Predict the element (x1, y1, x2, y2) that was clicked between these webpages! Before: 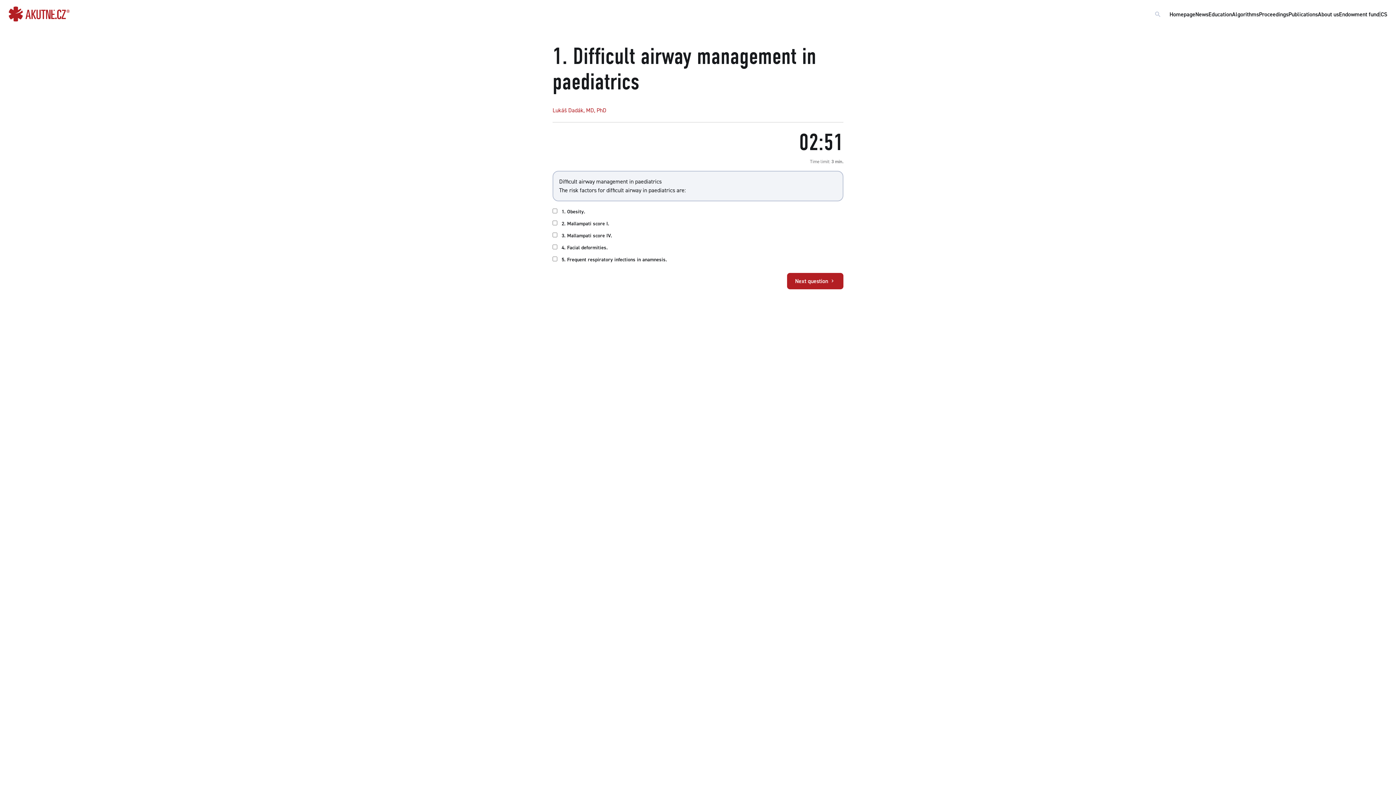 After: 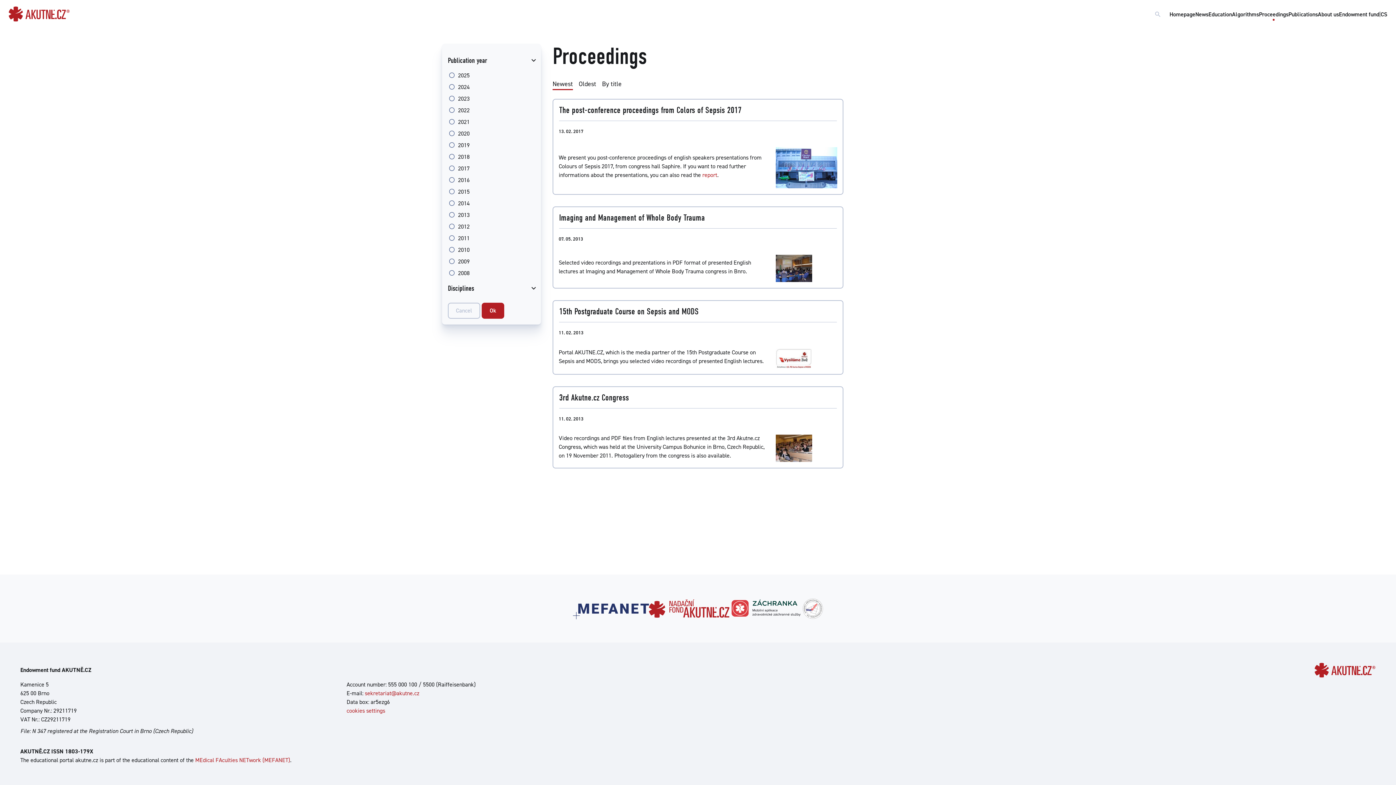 Action: label: Proceedings bbox: (1259, 10, 1288, 18)